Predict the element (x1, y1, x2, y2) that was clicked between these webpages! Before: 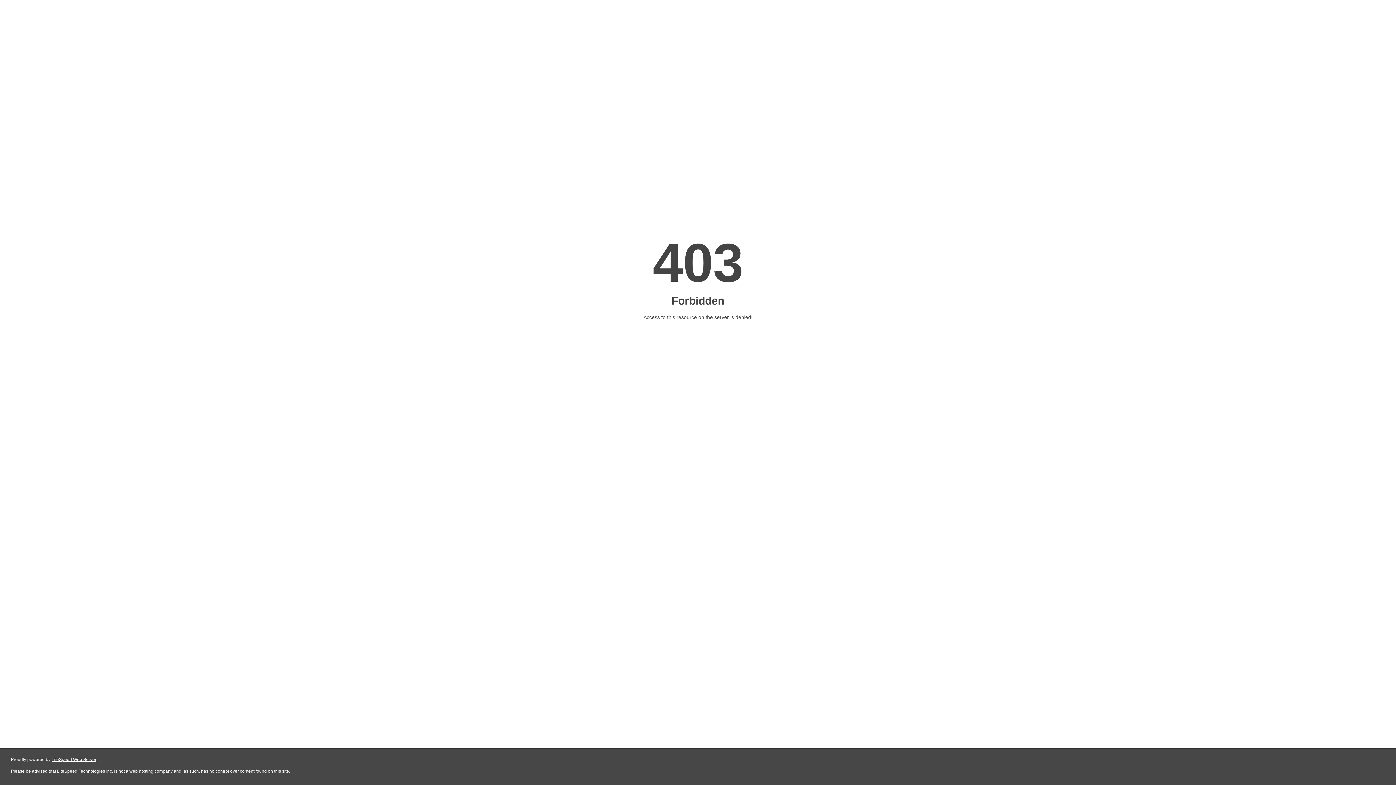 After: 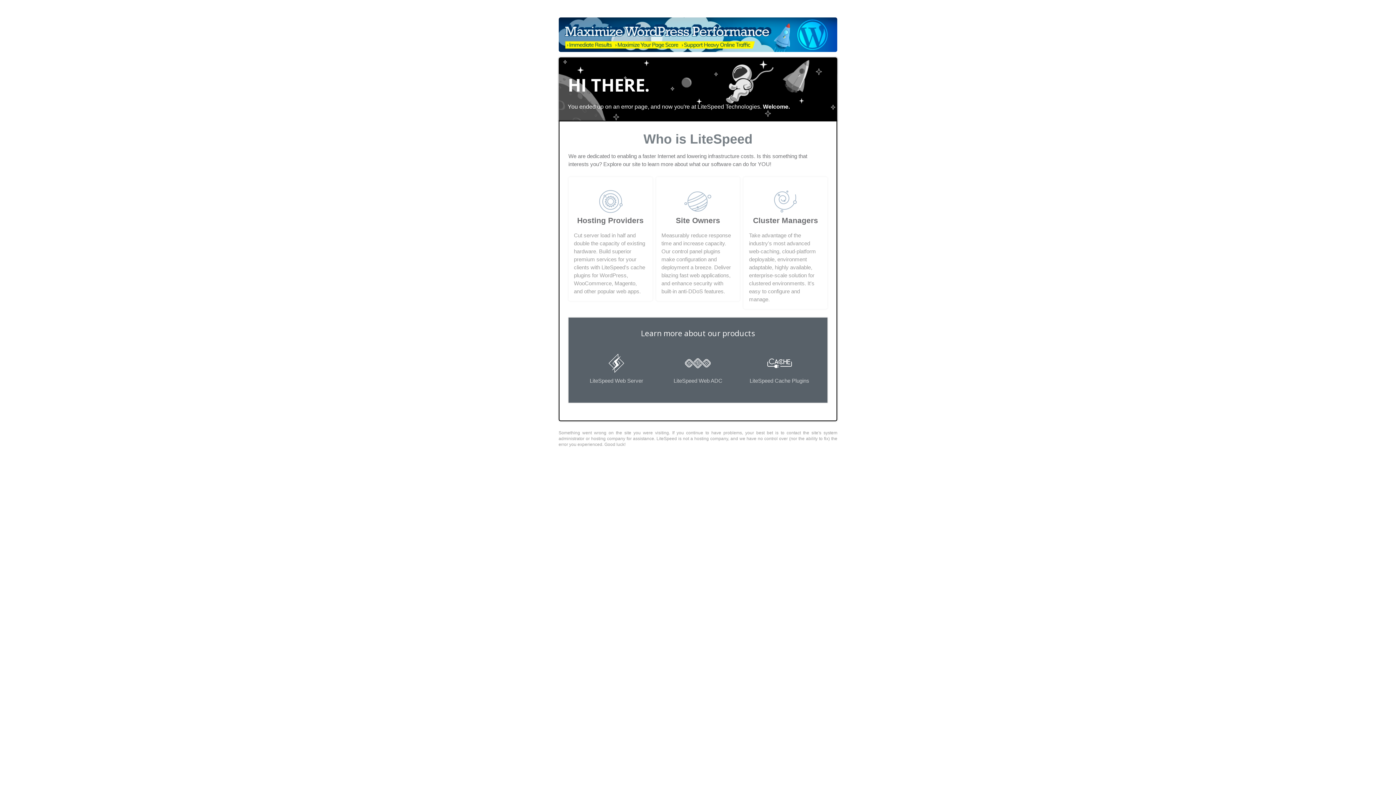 Action: bbox: (51, 757, 96, 762) label: LiteSpeed Web Server